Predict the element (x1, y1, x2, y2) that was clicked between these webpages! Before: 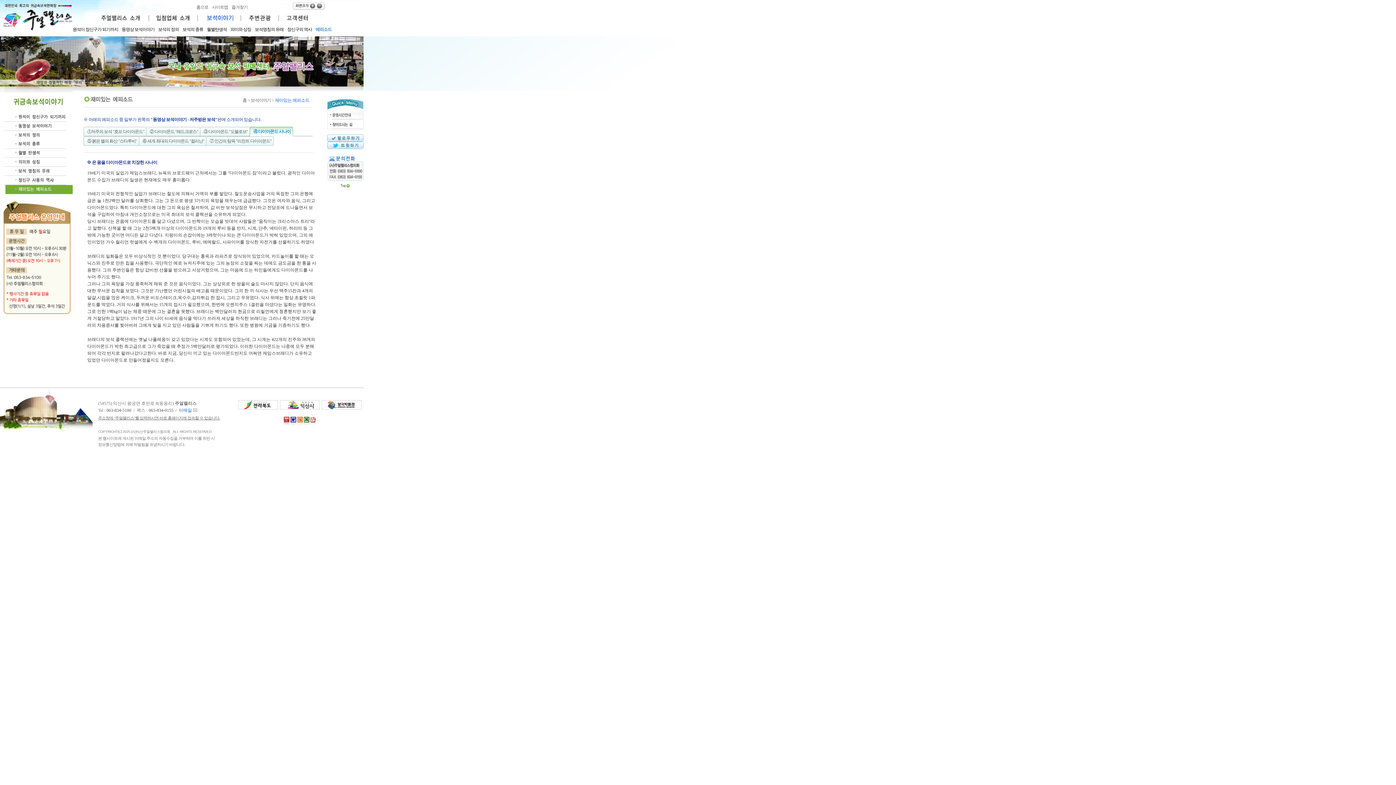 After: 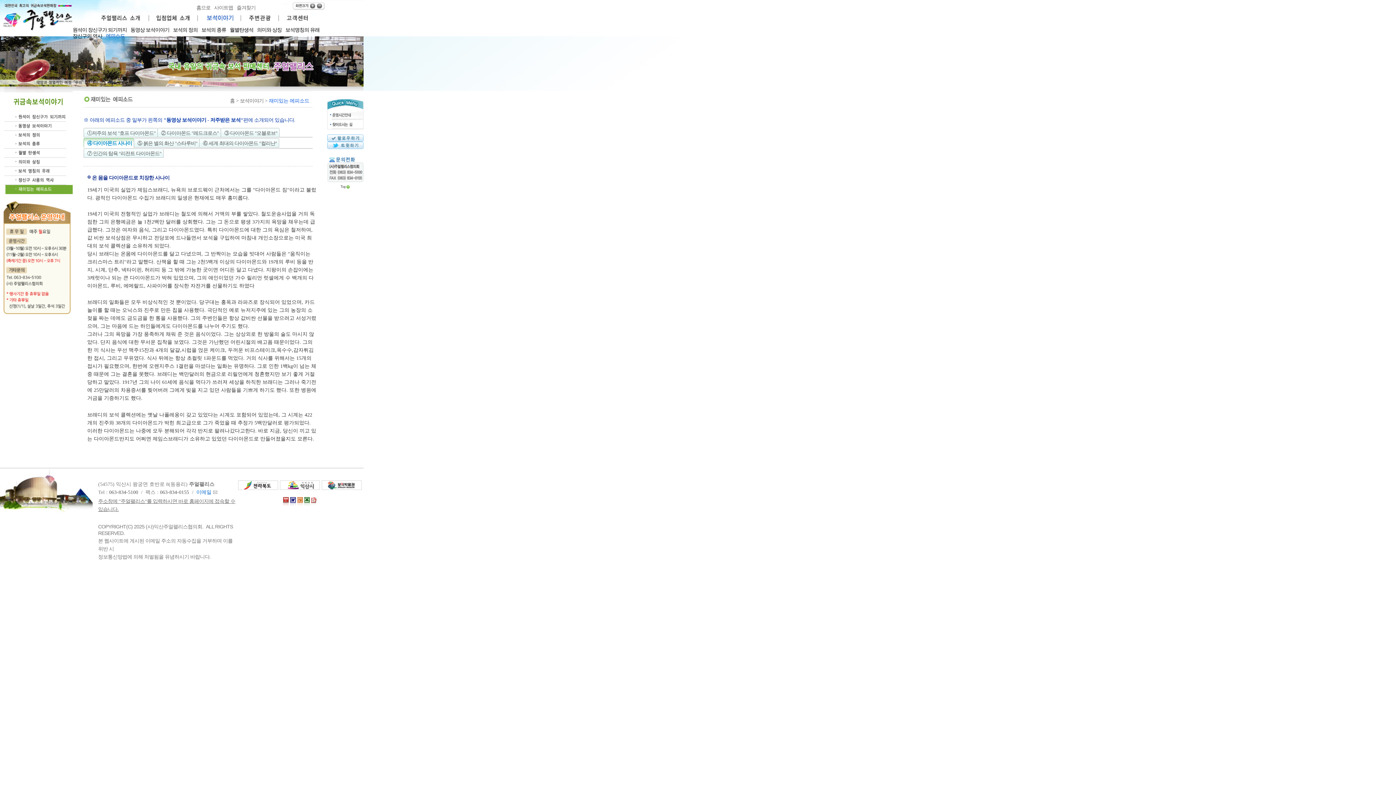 Action: bbox: (308, 2, 315, 8)